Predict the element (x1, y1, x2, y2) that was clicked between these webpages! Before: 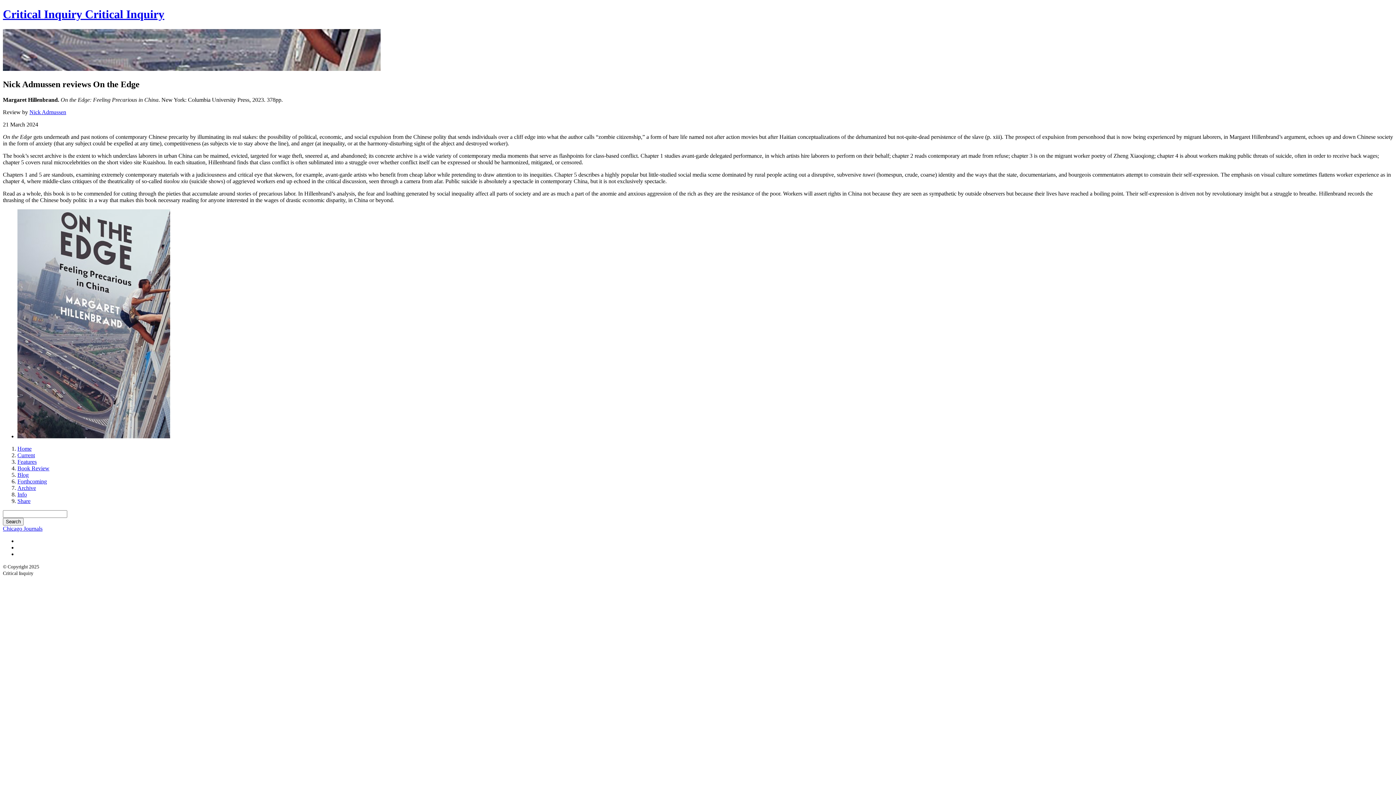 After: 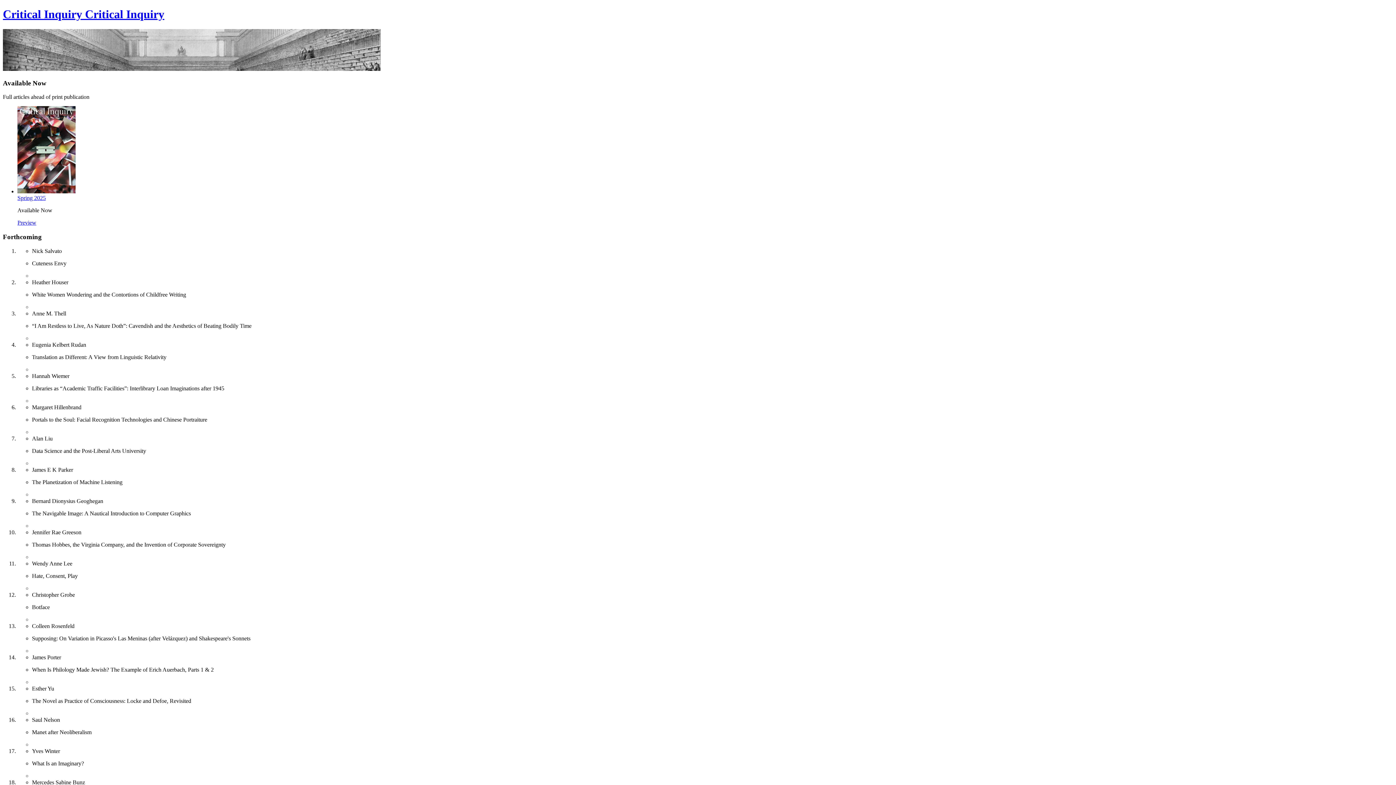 Action: bbox: (17, 478, 46, 484) label: Forthcoming